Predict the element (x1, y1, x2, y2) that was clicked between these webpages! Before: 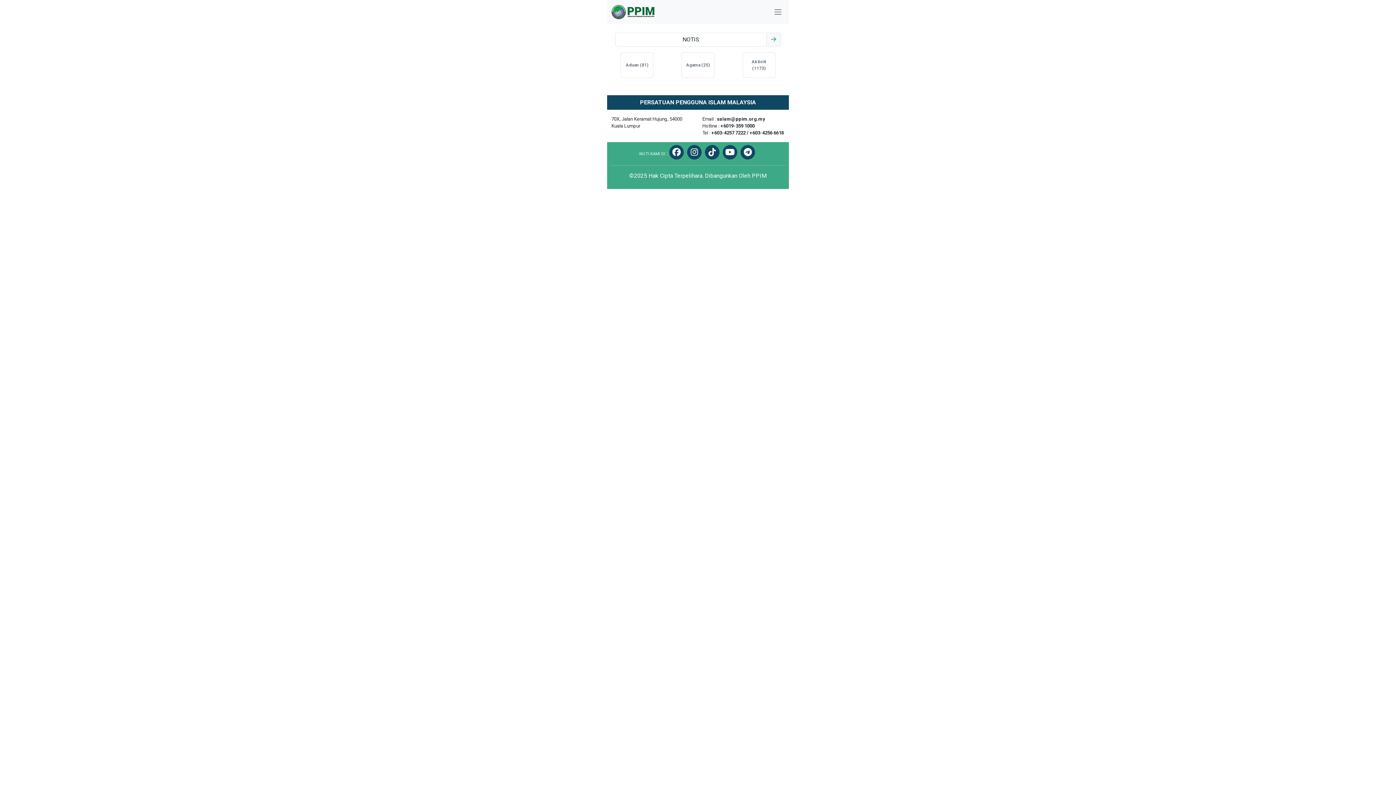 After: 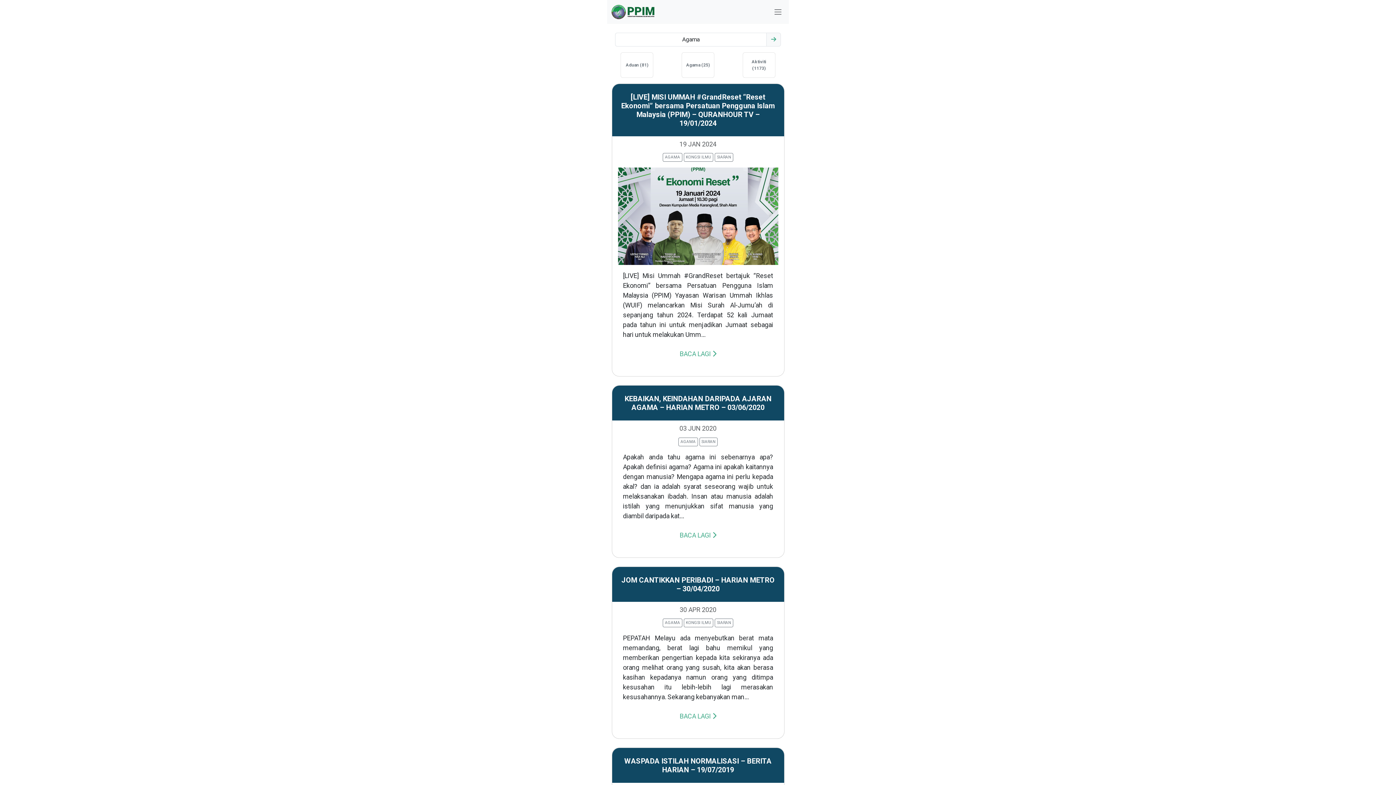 Action: bbox: (681, 52, 714, 77) label: Agama (25)